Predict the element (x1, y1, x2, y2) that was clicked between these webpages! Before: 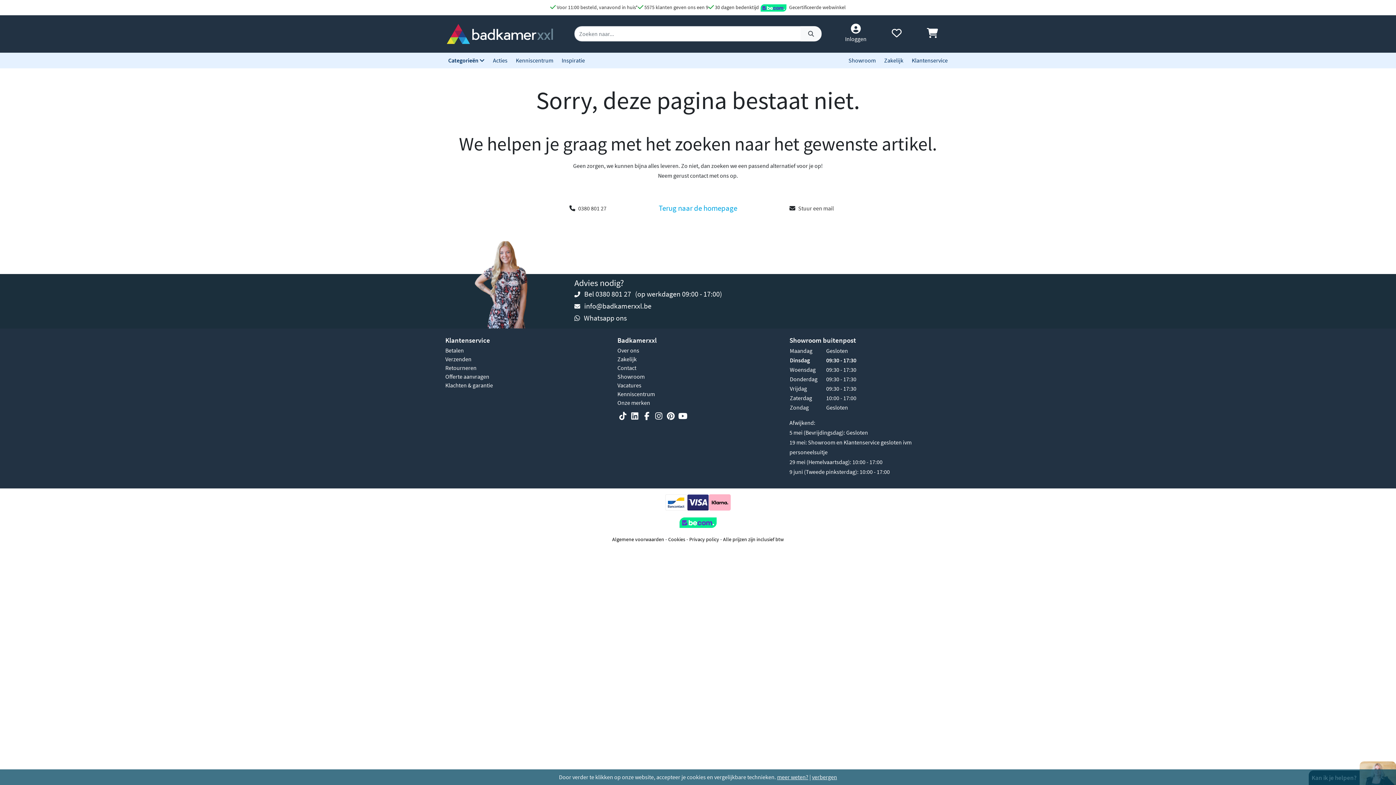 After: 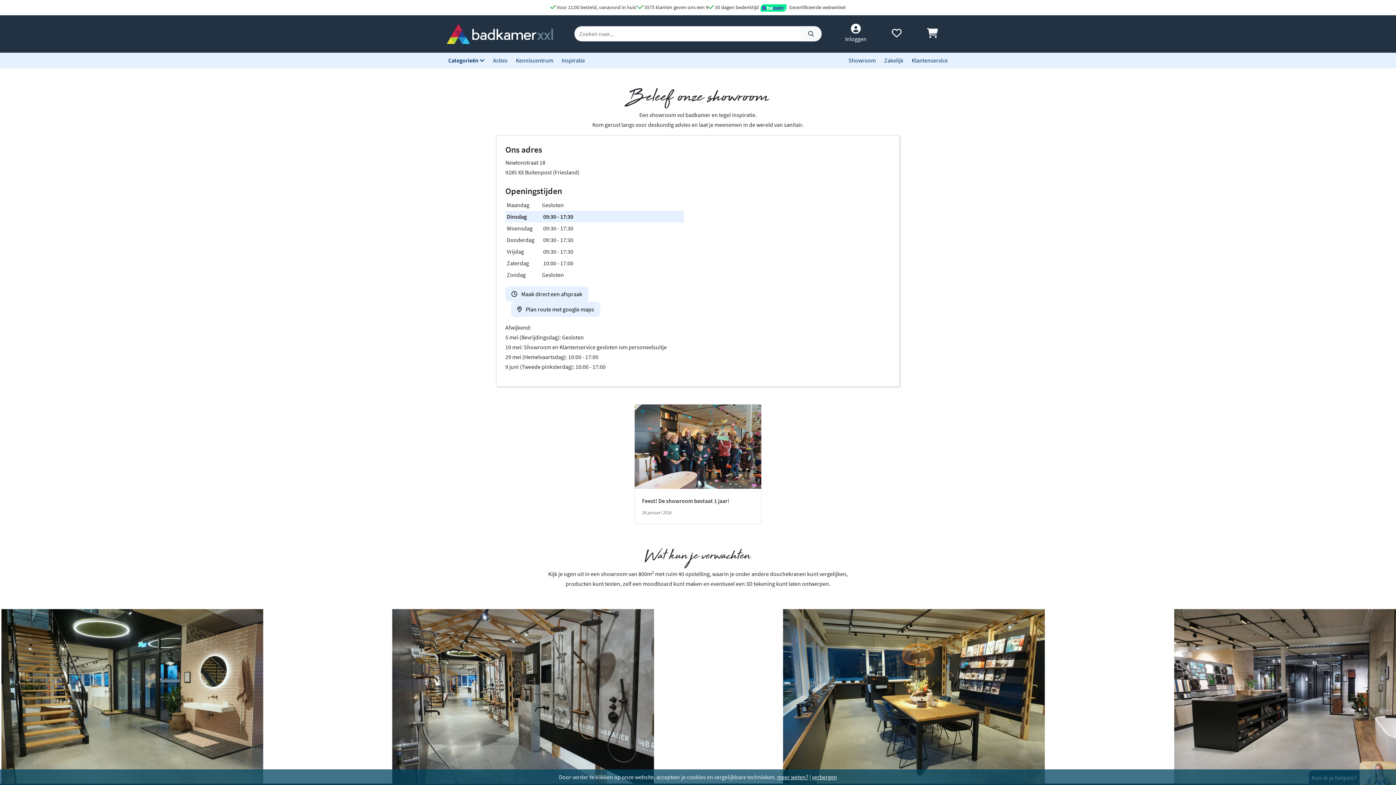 Action: bbox: (789, 335, 856, 344) label: Showroom buitenpost